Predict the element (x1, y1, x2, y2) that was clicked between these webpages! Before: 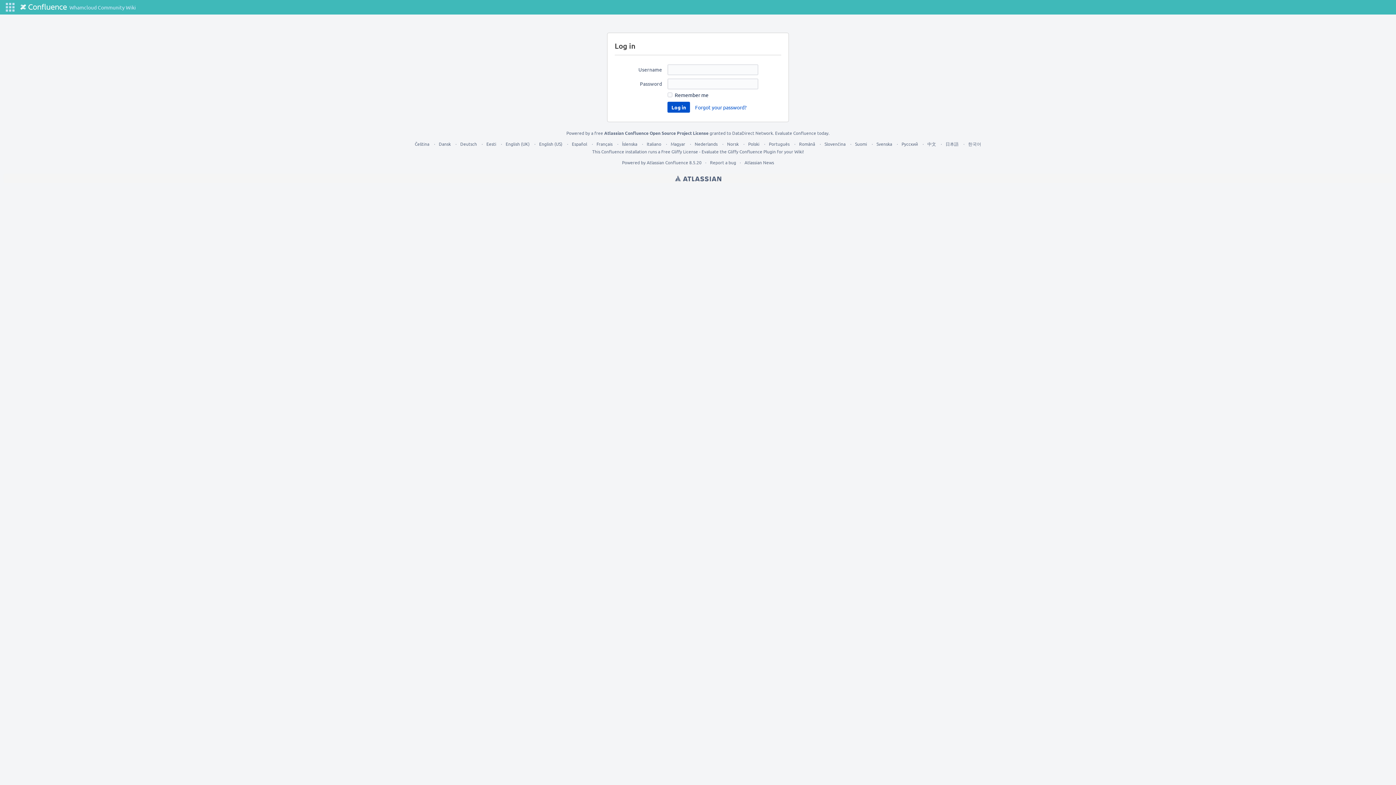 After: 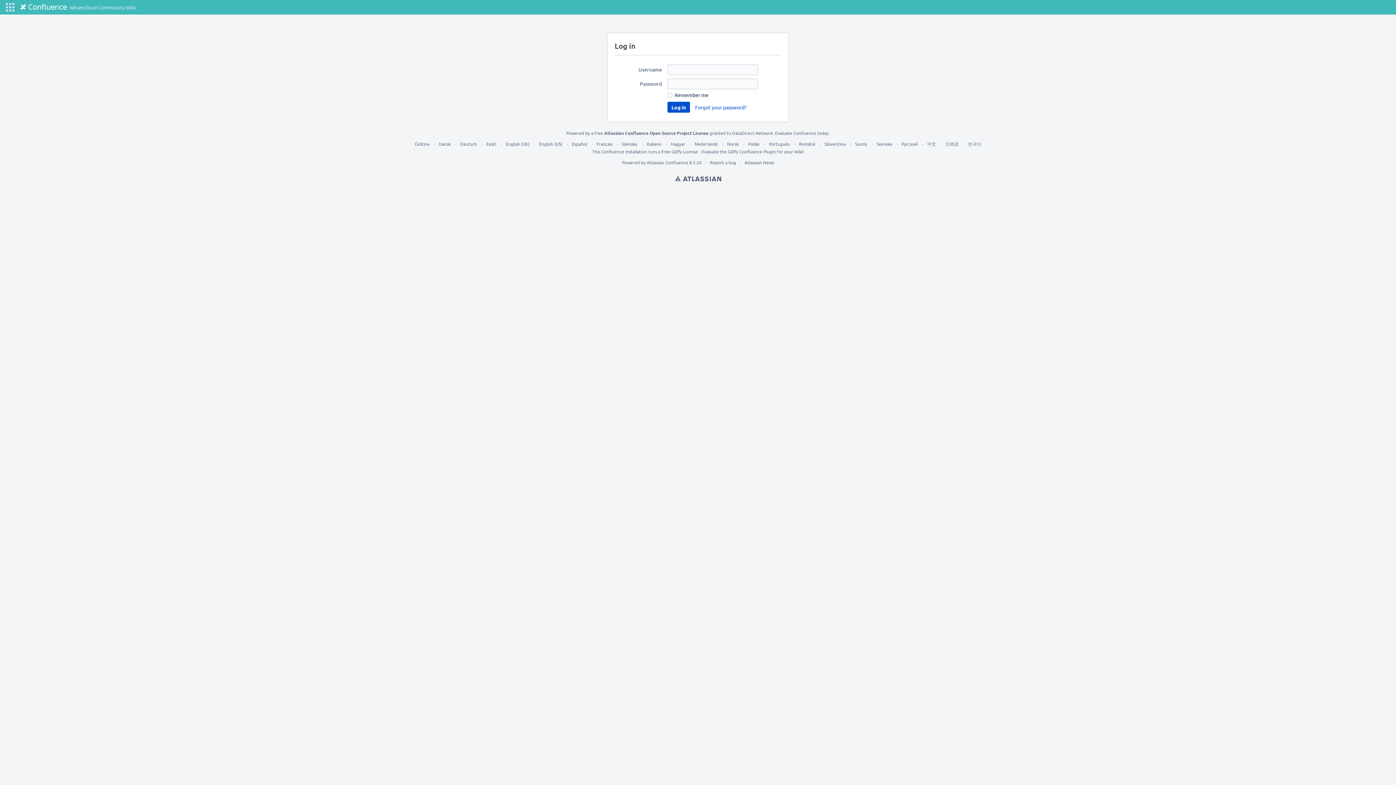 Action: label: English (US) bbox: (539, 141, 562, 146)